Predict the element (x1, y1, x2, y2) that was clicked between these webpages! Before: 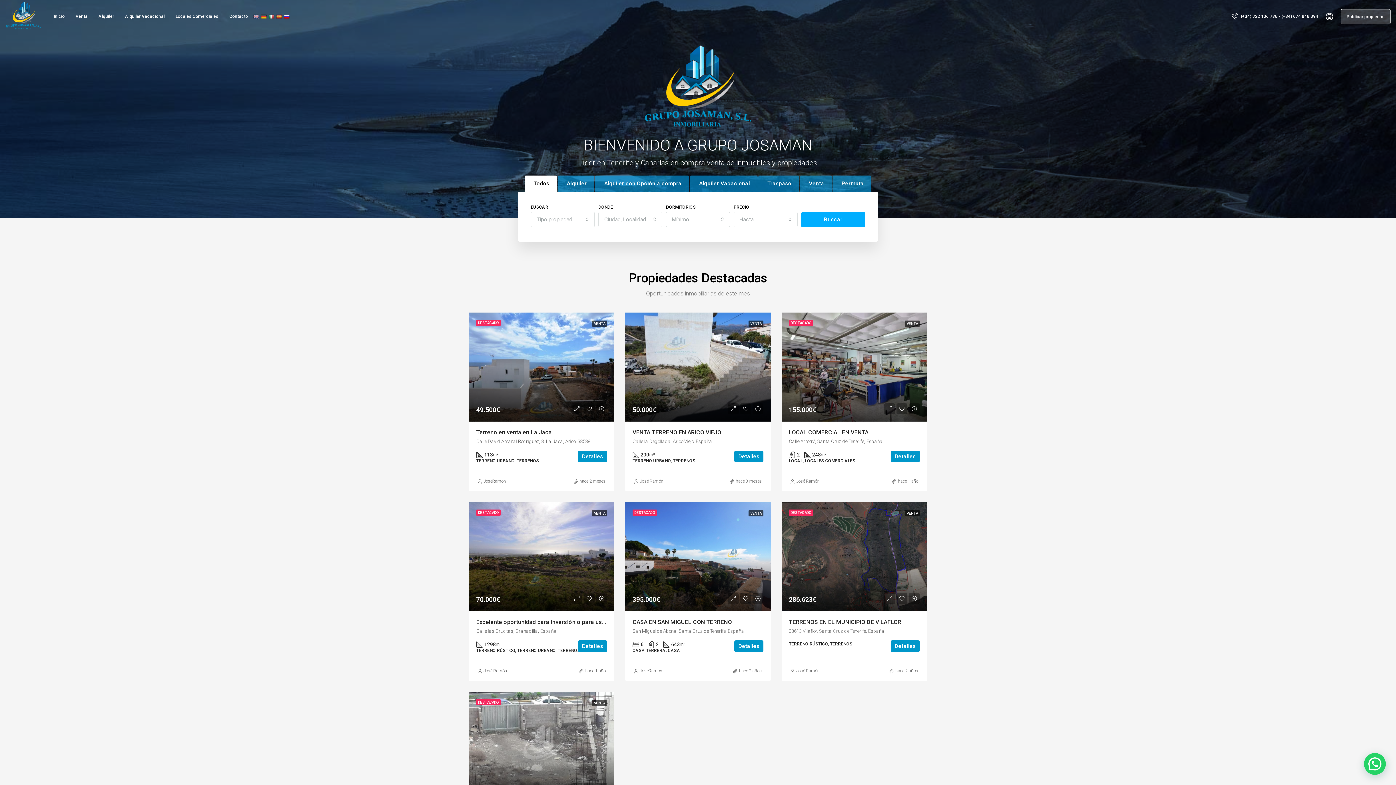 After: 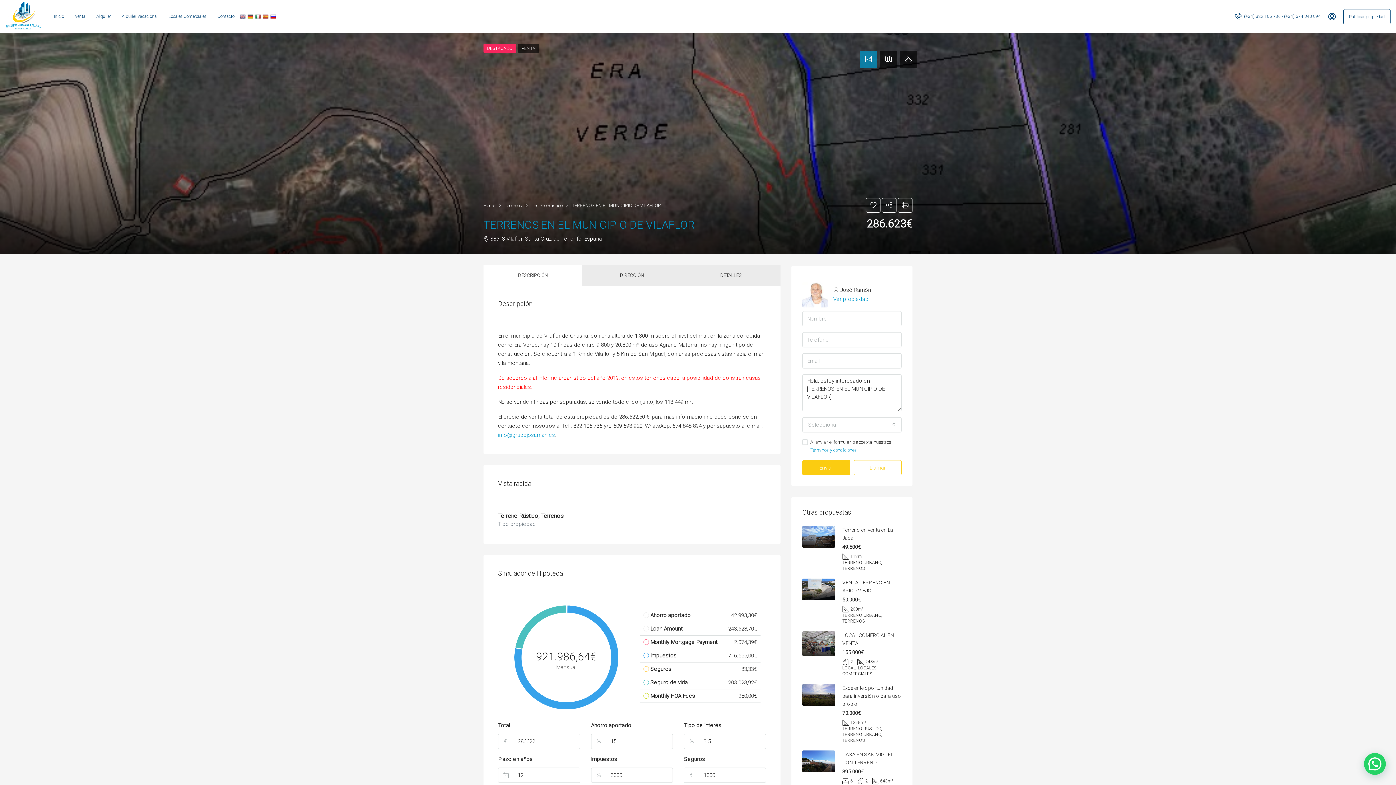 Action: bbox: (781, 502, 927, 611)